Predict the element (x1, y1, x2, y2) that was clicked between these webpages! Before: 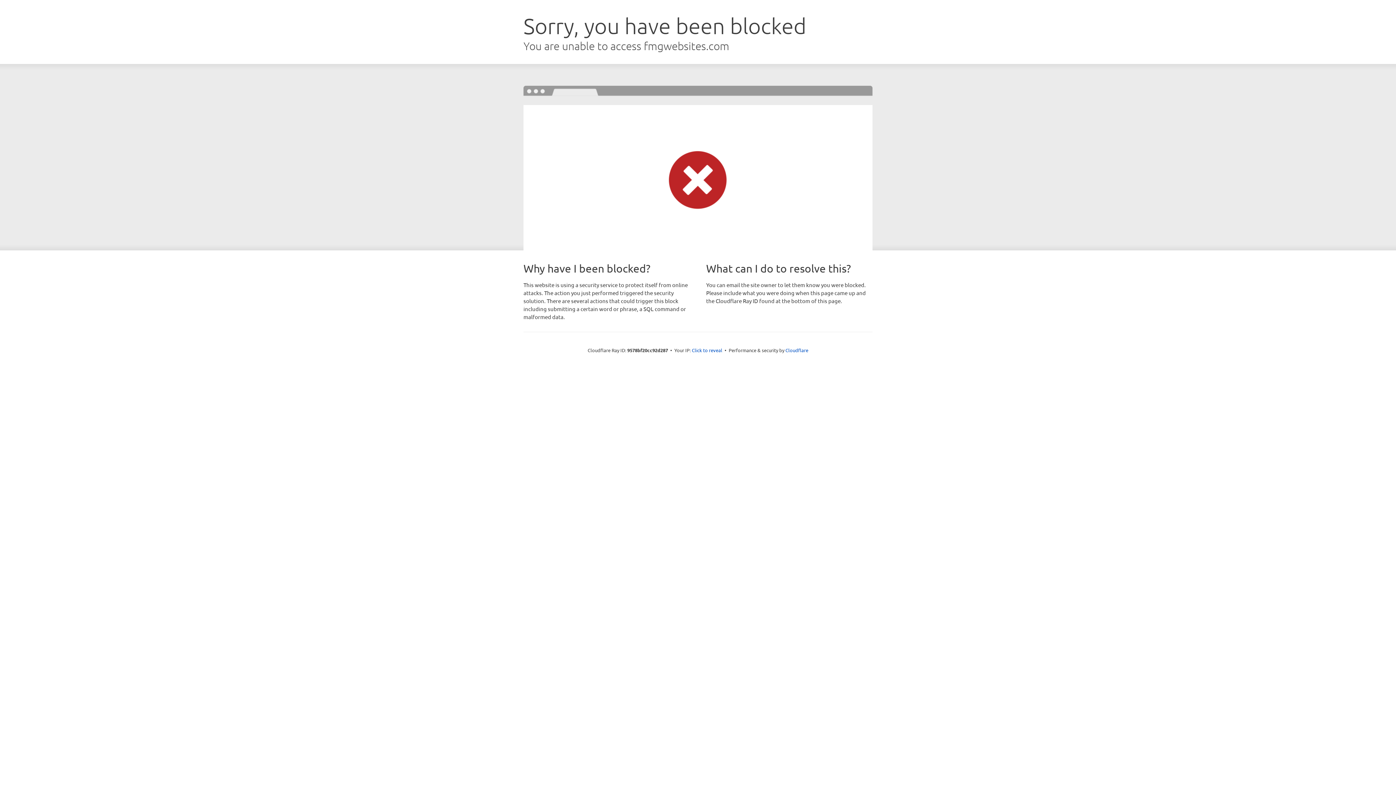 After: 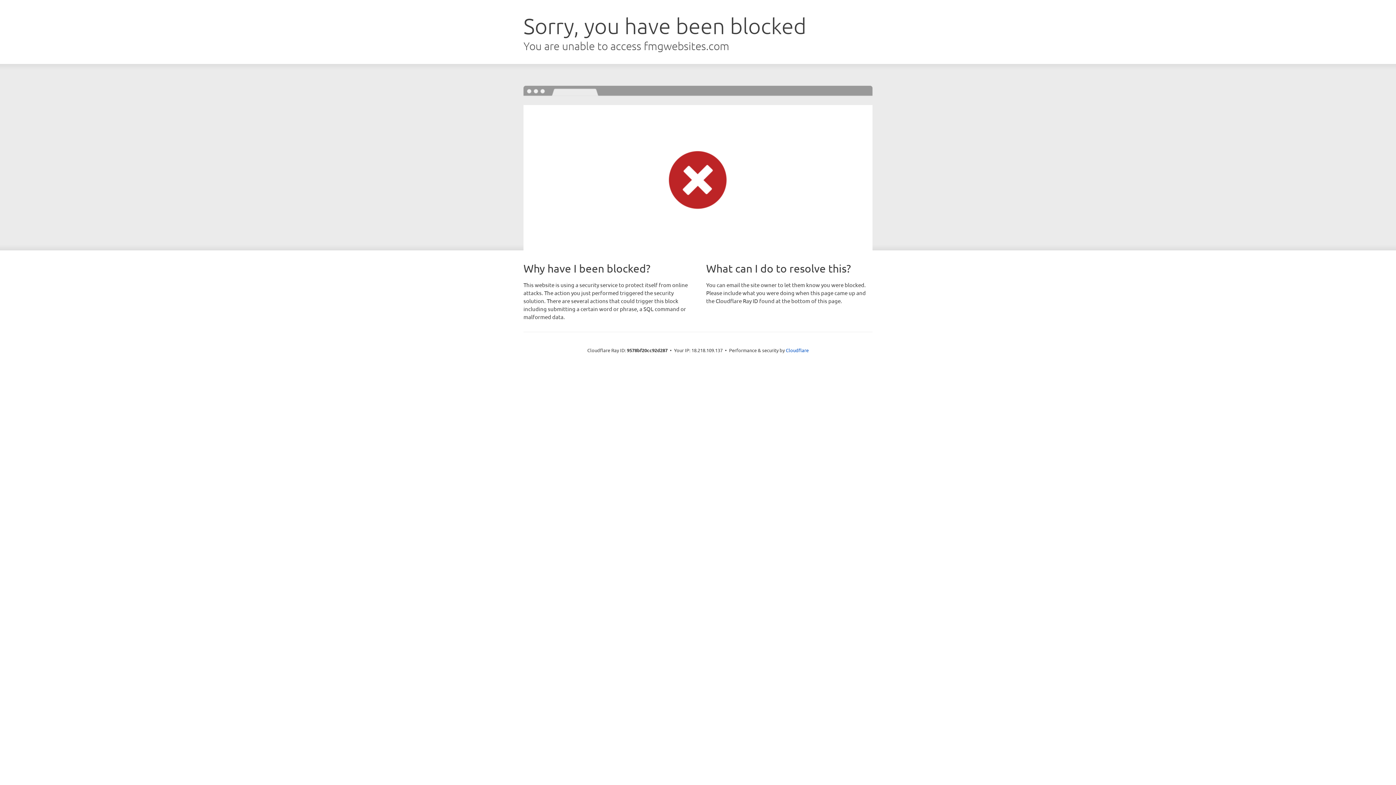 Action: label: Click to reveal bbox: (692, 346, 722, 353)